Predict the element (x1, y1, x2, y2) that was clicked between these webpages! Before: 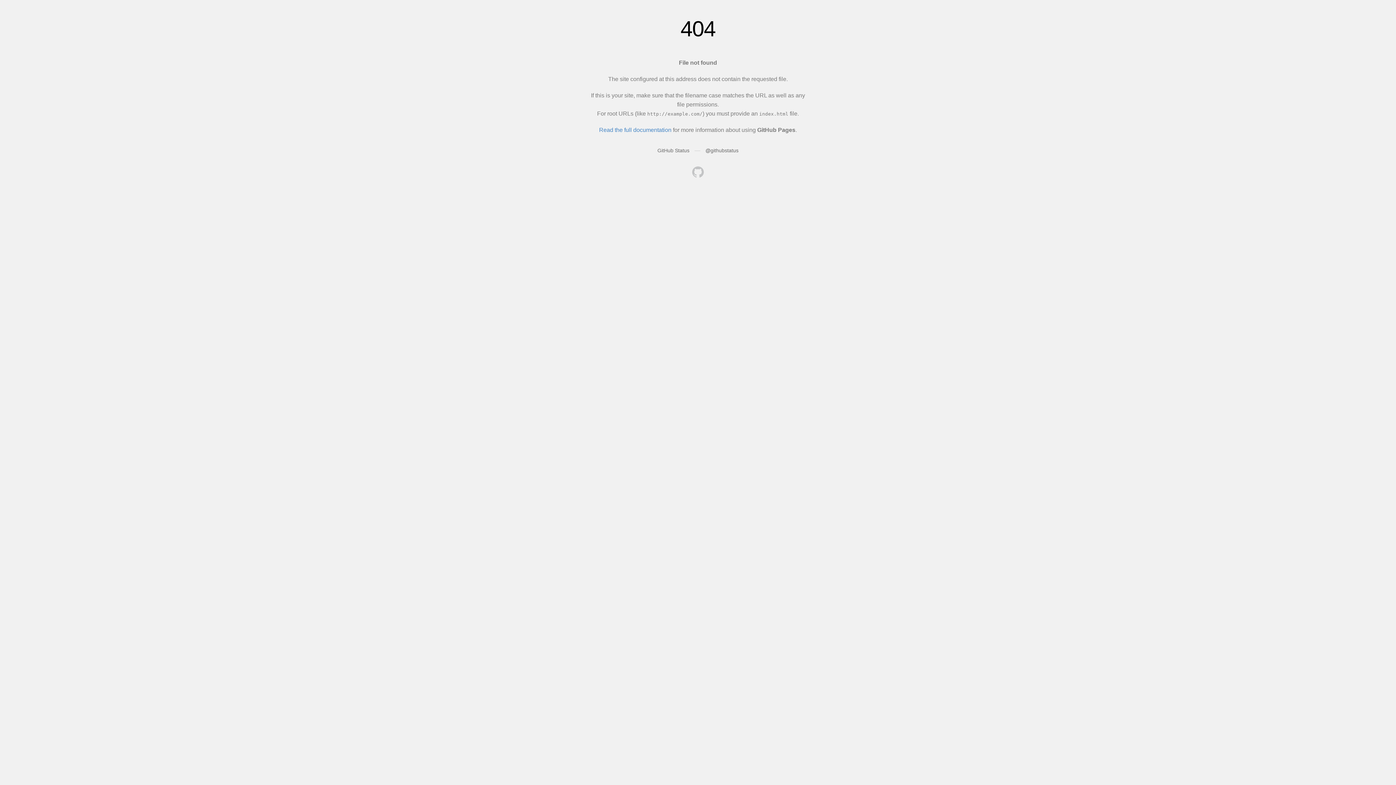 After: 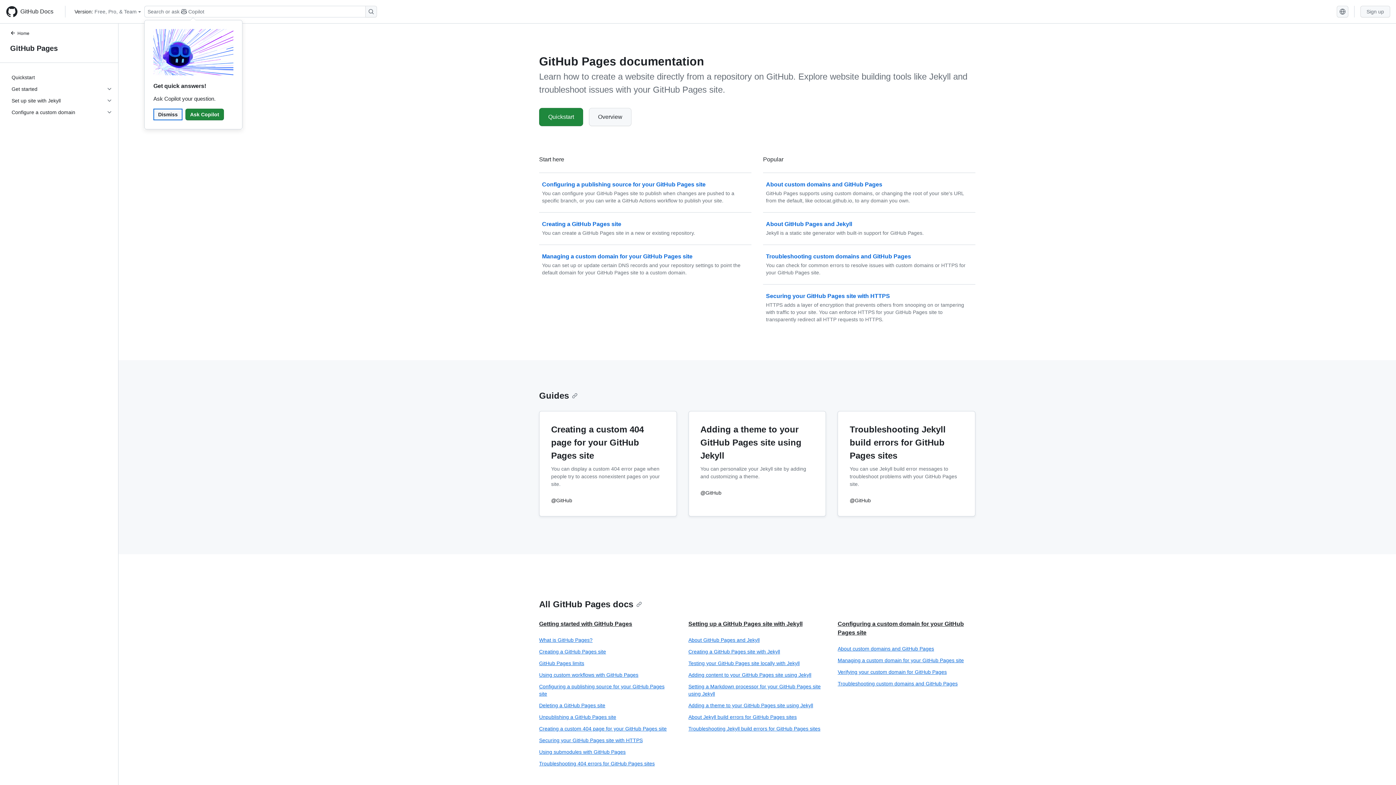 Action: label: Read the full documentation bbox: (599, 126, 671, 133)